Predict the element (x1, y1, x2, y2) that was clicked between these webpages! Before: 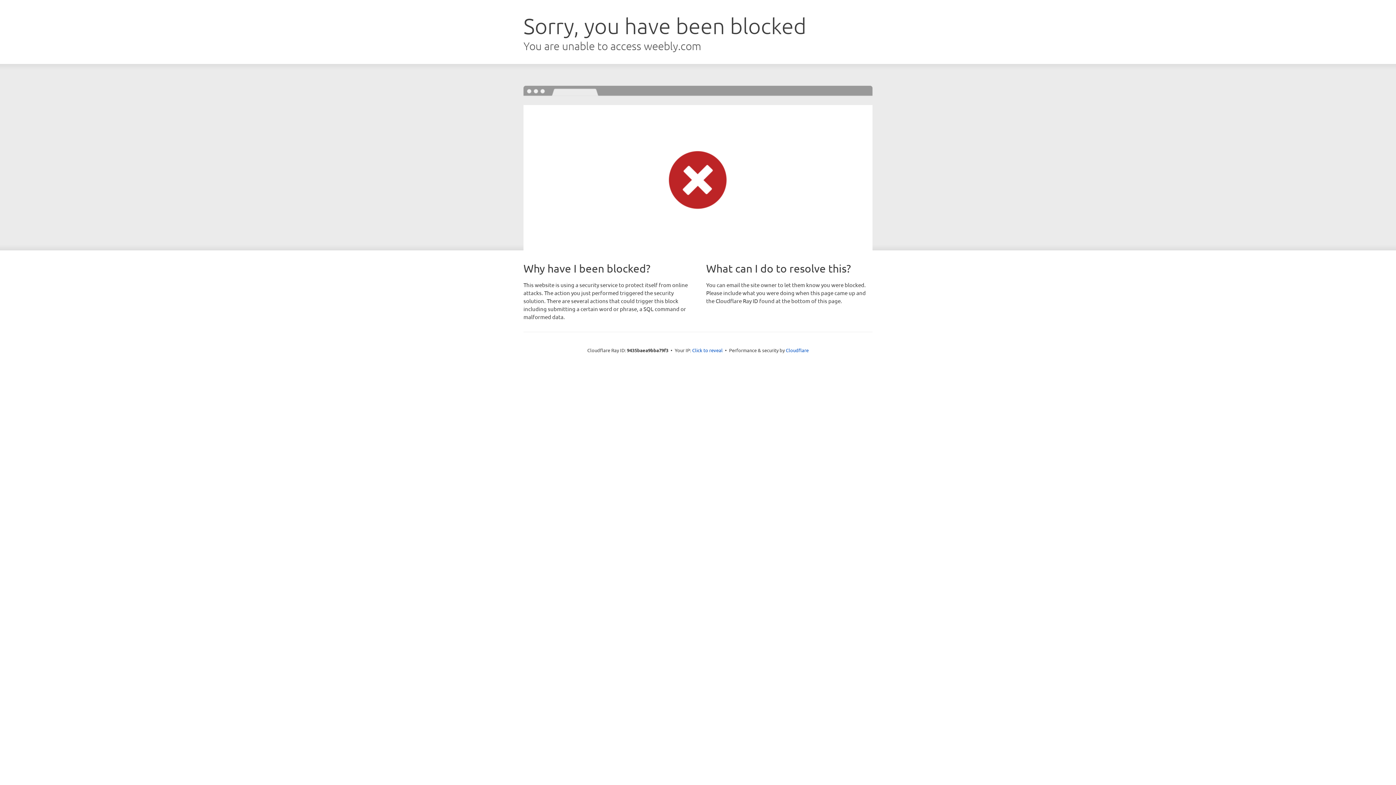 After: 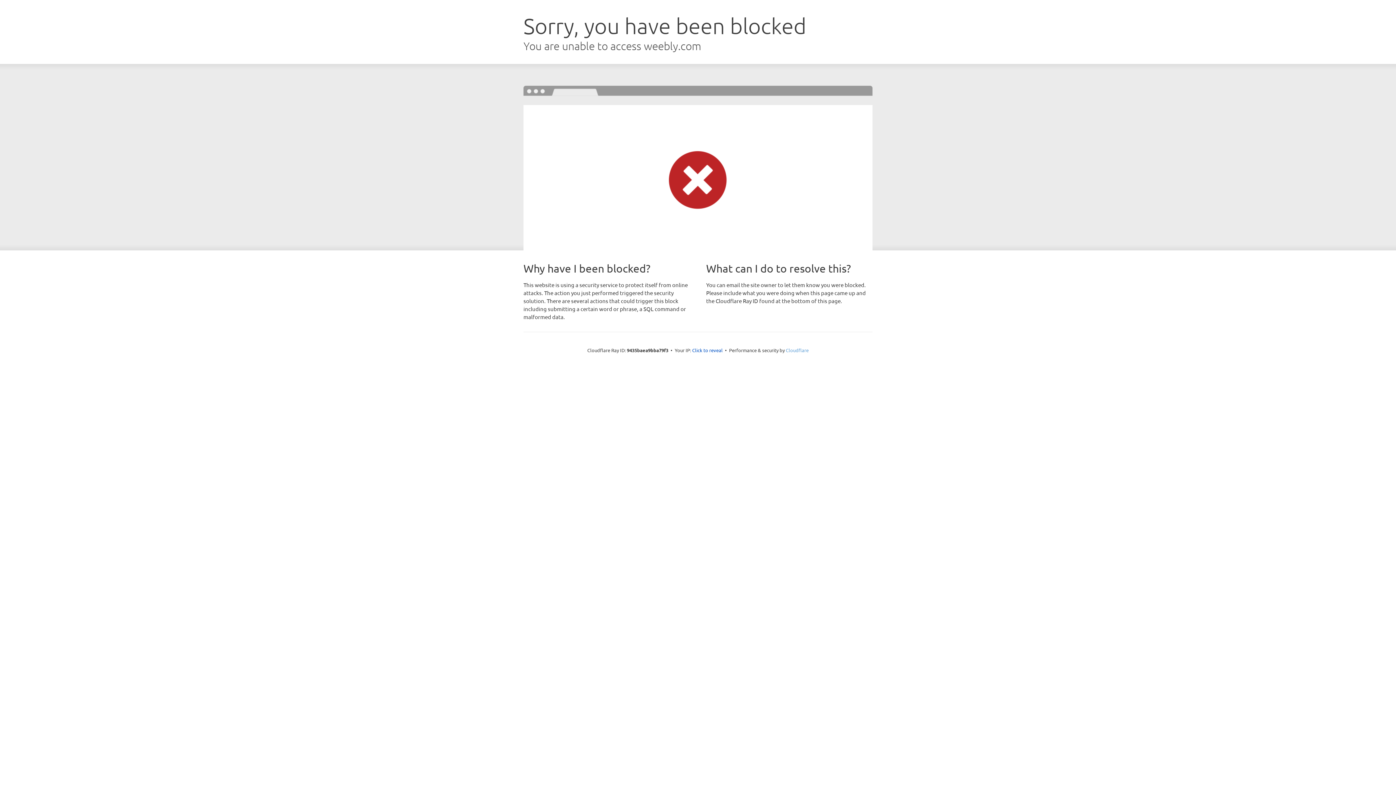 Action: label: Cloudflare bbox: (786, 347, 808, 353)